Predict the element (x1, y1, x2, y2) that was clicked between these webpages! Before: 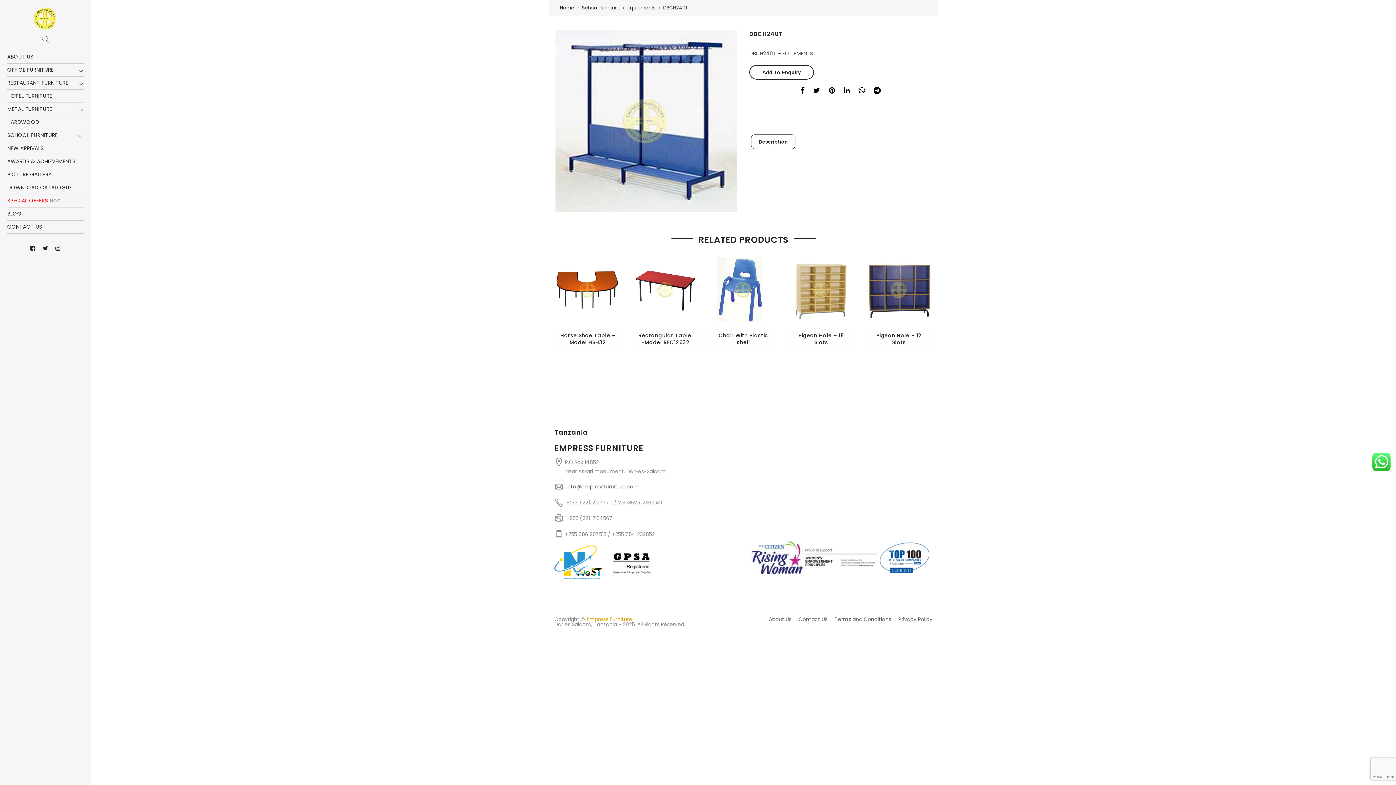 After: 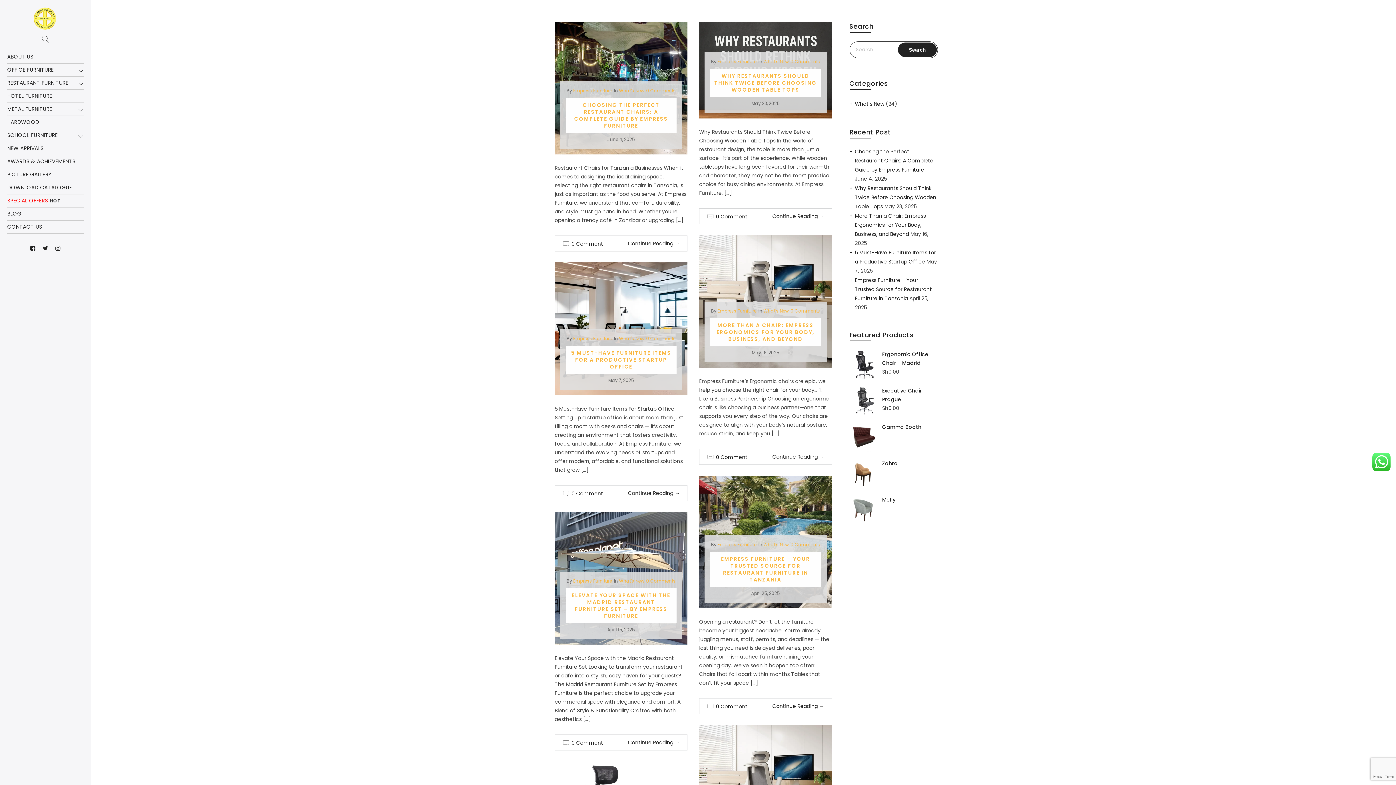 Action: label: BLOG bbox: (7, 207, 83, 220)